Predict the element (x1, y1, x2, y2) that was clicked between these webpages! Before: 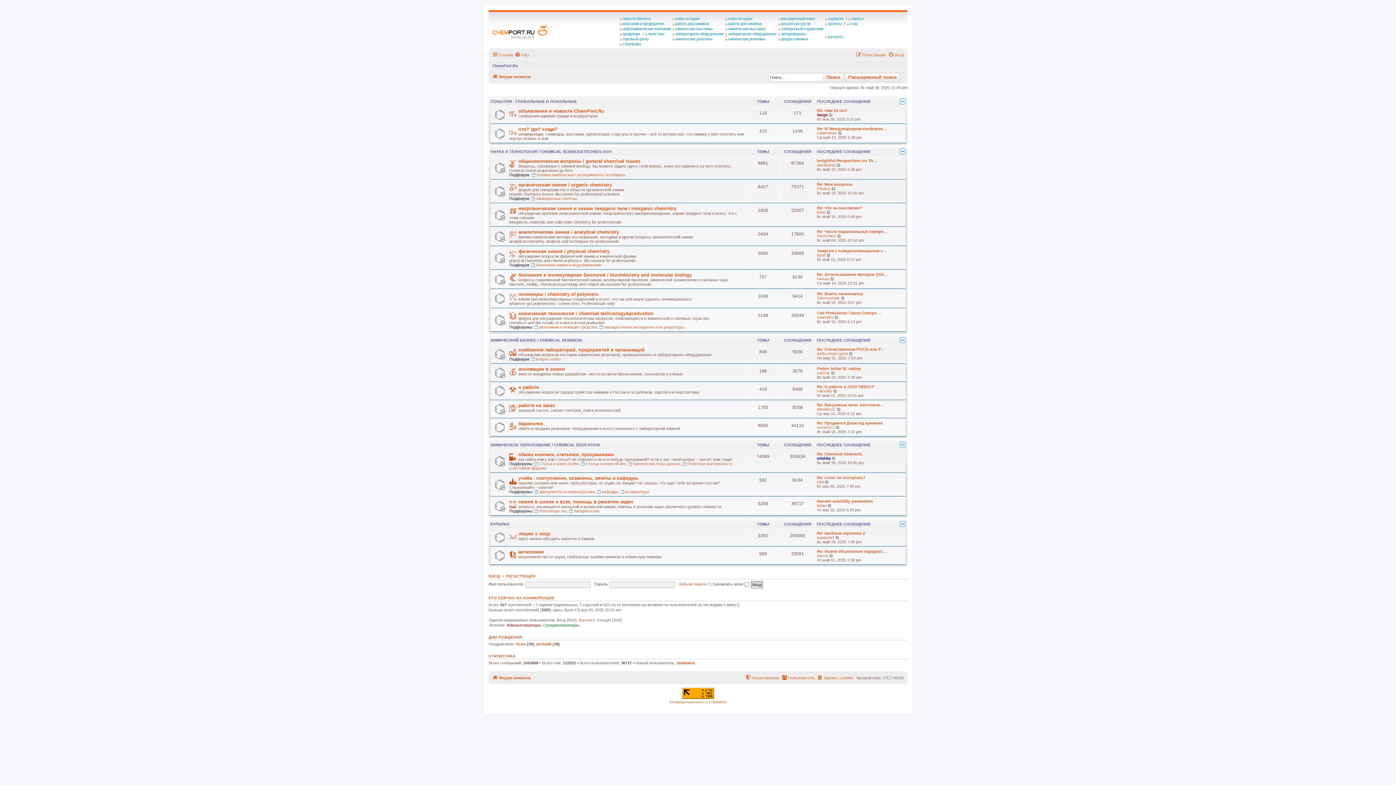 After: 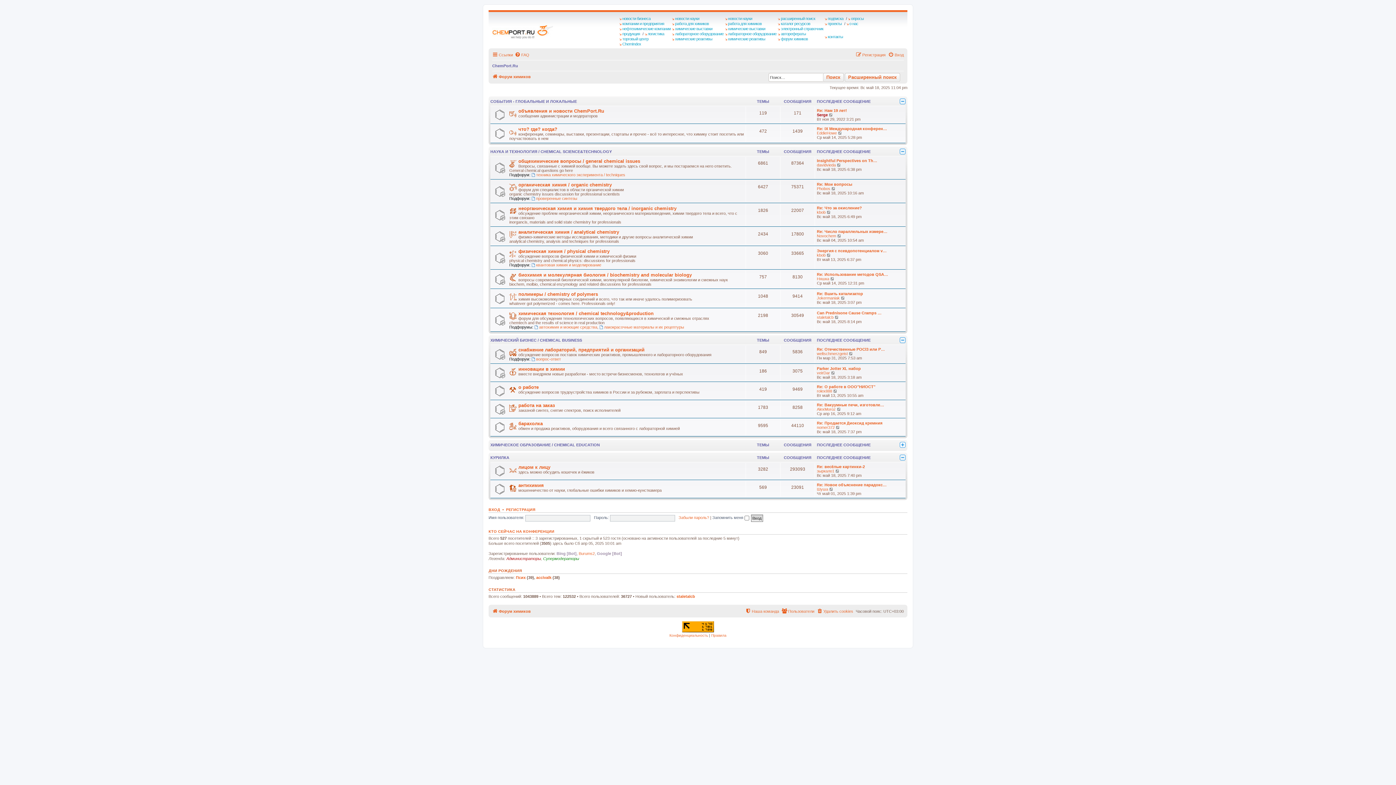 Action: bbox: (900, 442, 905, 447)